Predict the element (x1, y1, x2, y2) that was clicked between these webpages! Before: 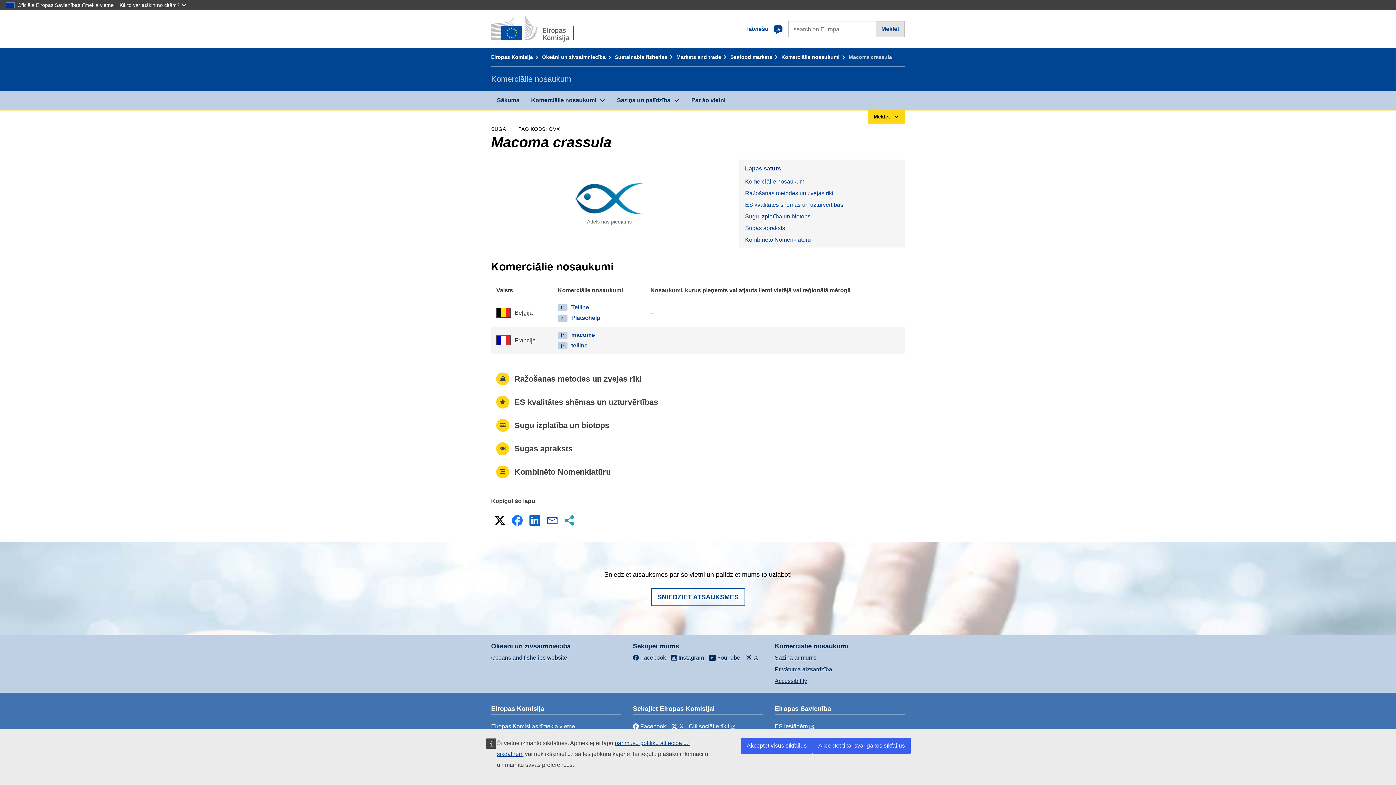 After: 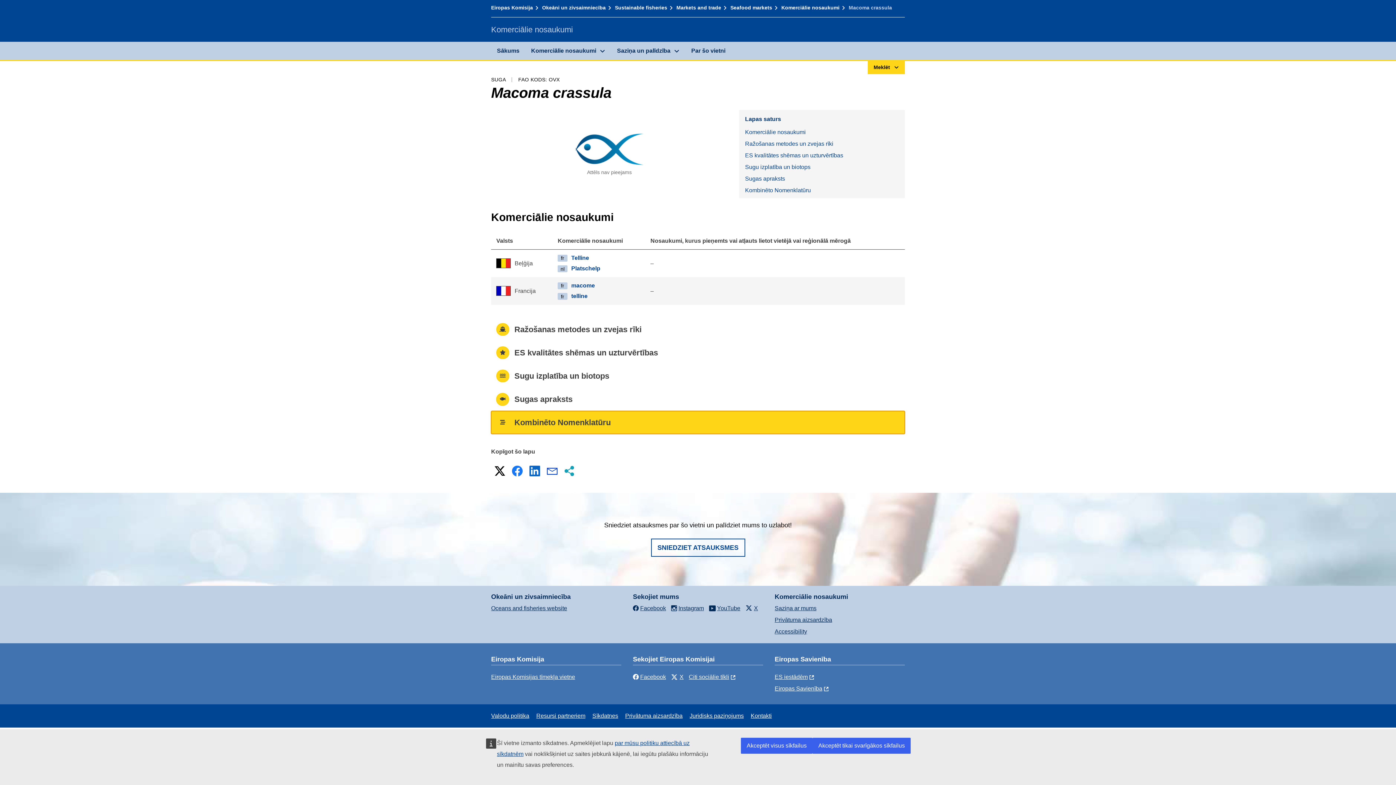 Action: bbox: (739, 234, 905, 245) label: Kombinēto Nomenklatūru